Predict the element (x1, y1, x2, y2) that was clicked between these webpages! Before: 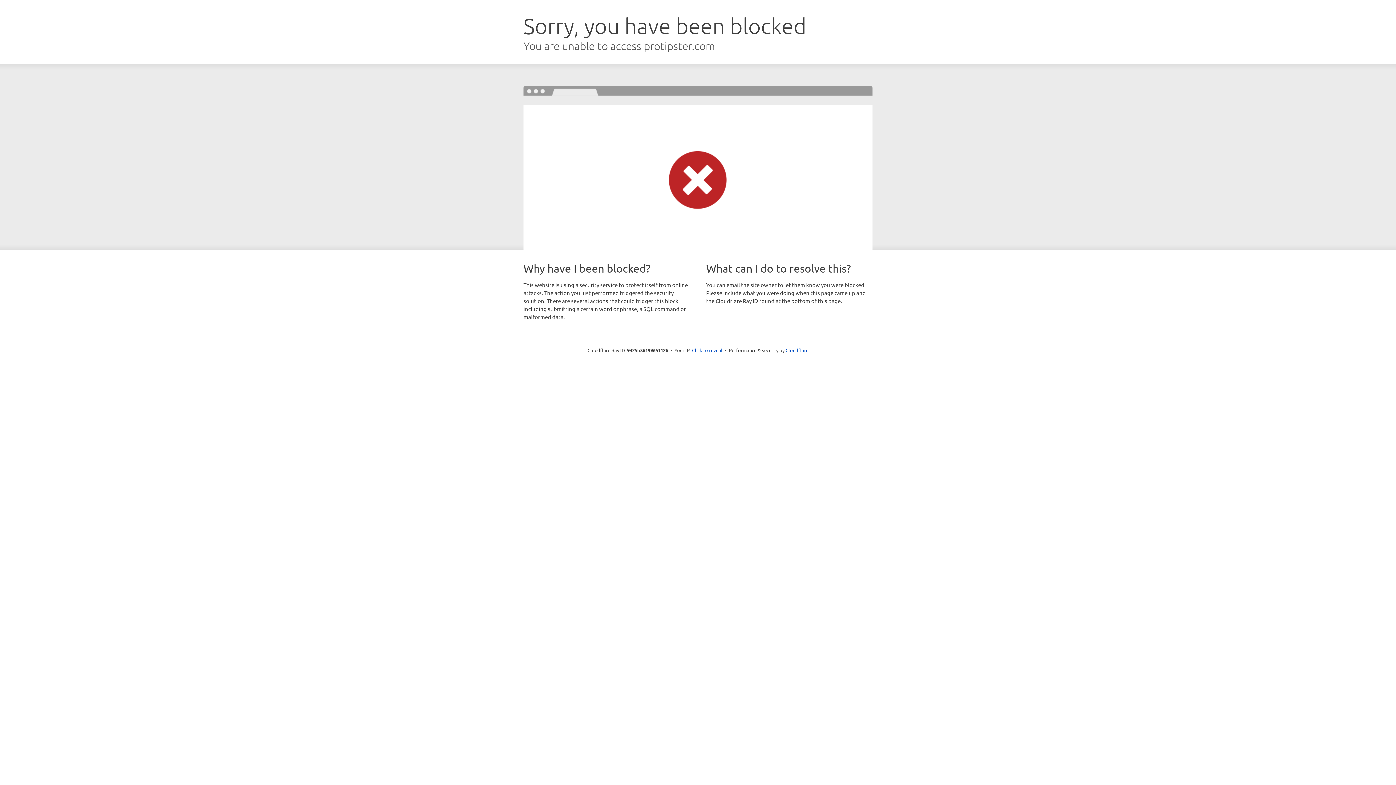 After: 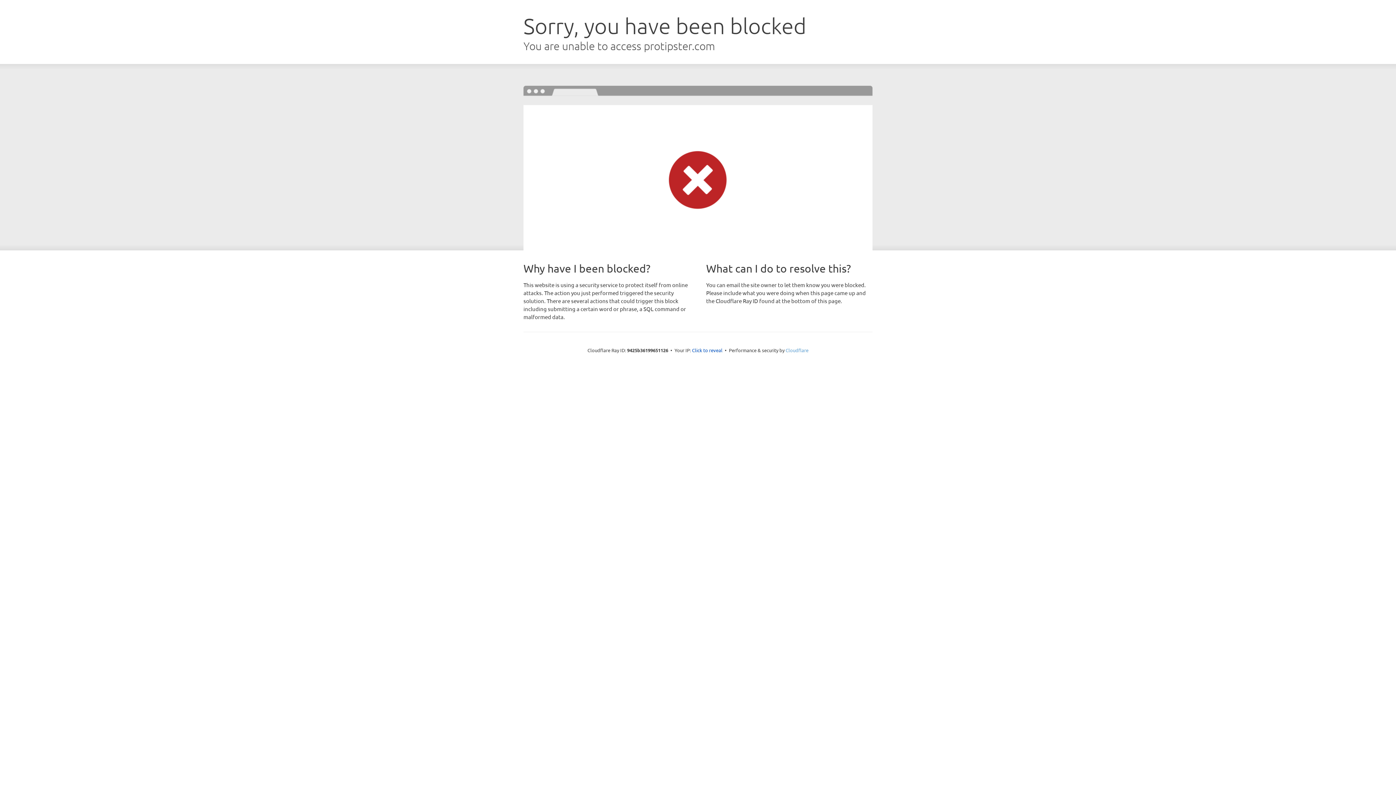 Action: label: Cloudflare bbox: (785, 347, 808, 353)